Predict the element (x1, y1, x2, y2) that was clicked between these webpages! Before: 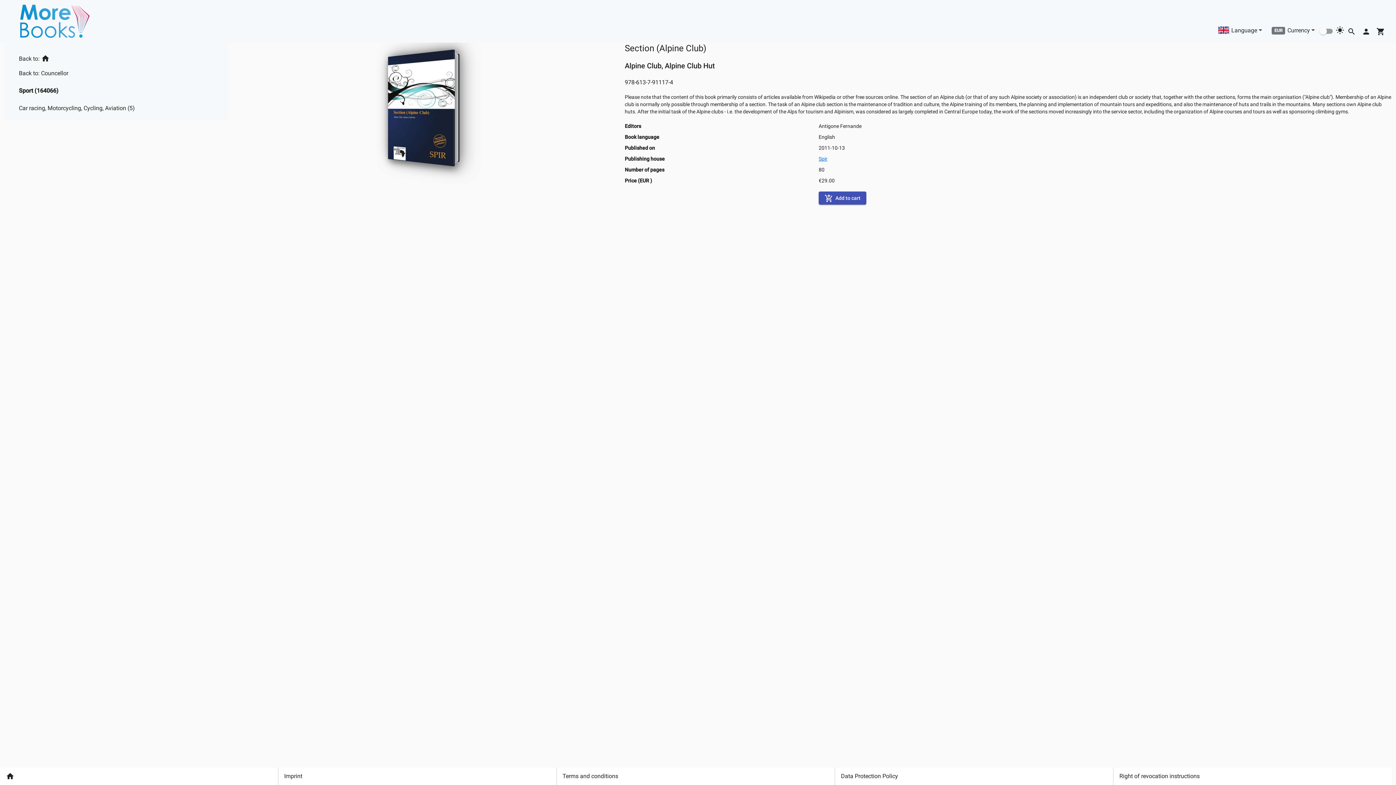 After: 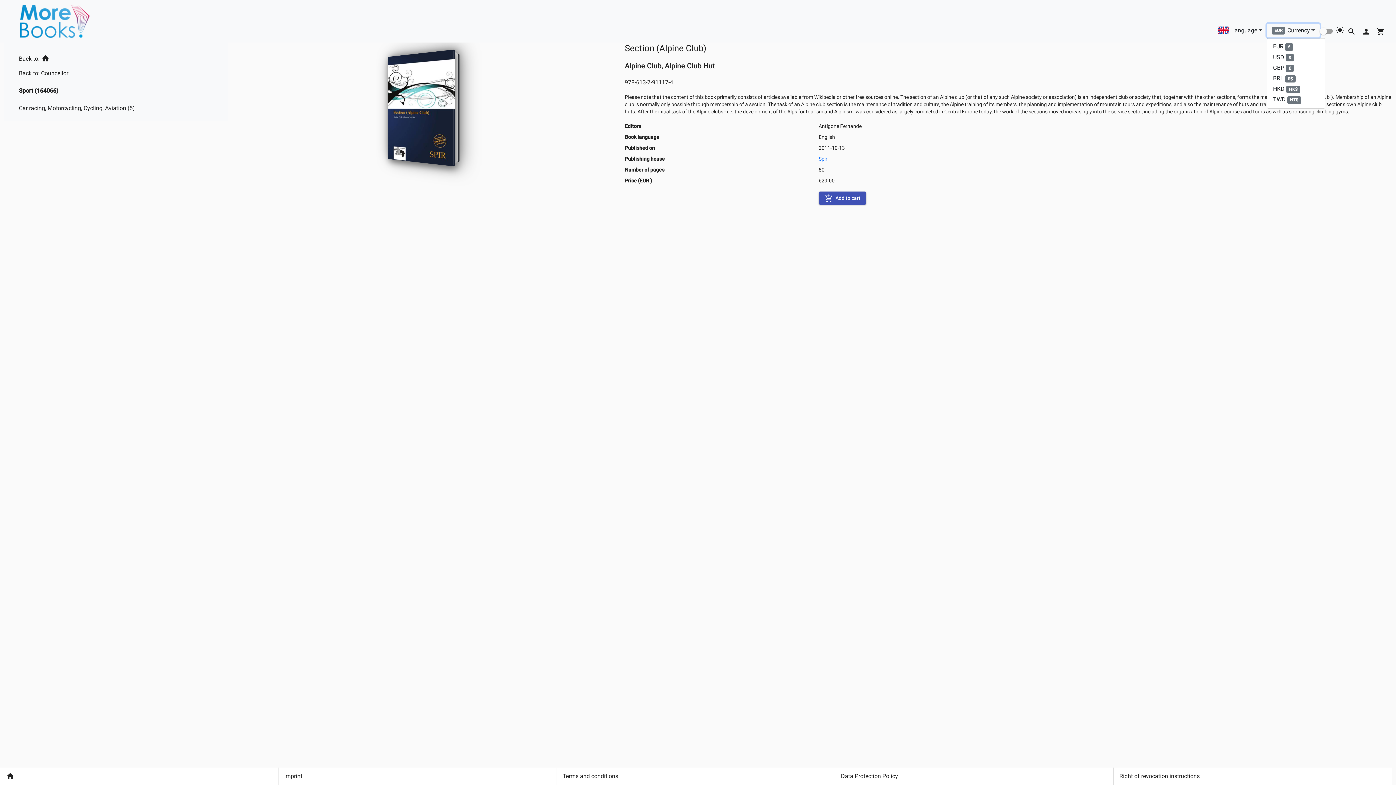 Action: label: EURCurrency bbox: (1267, 22, 1320, 36)